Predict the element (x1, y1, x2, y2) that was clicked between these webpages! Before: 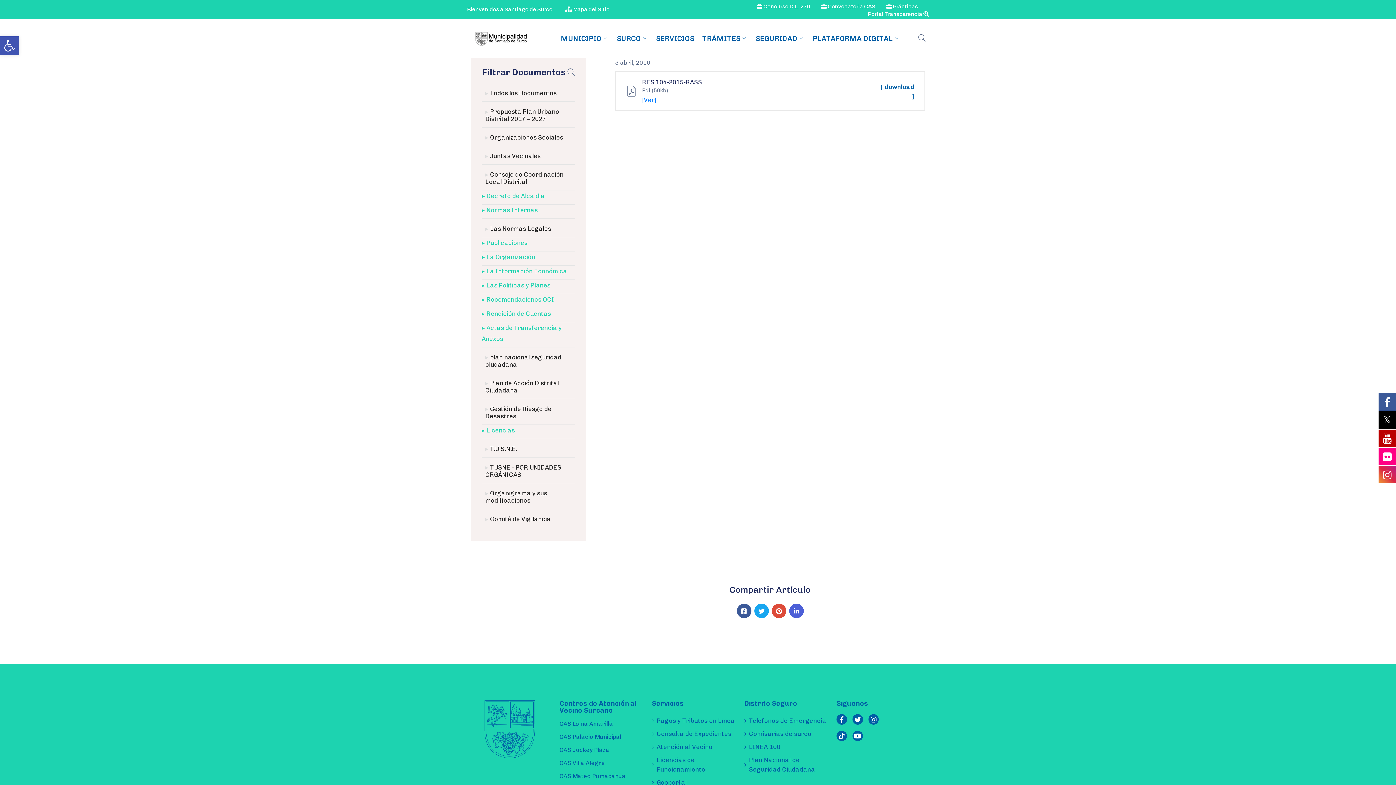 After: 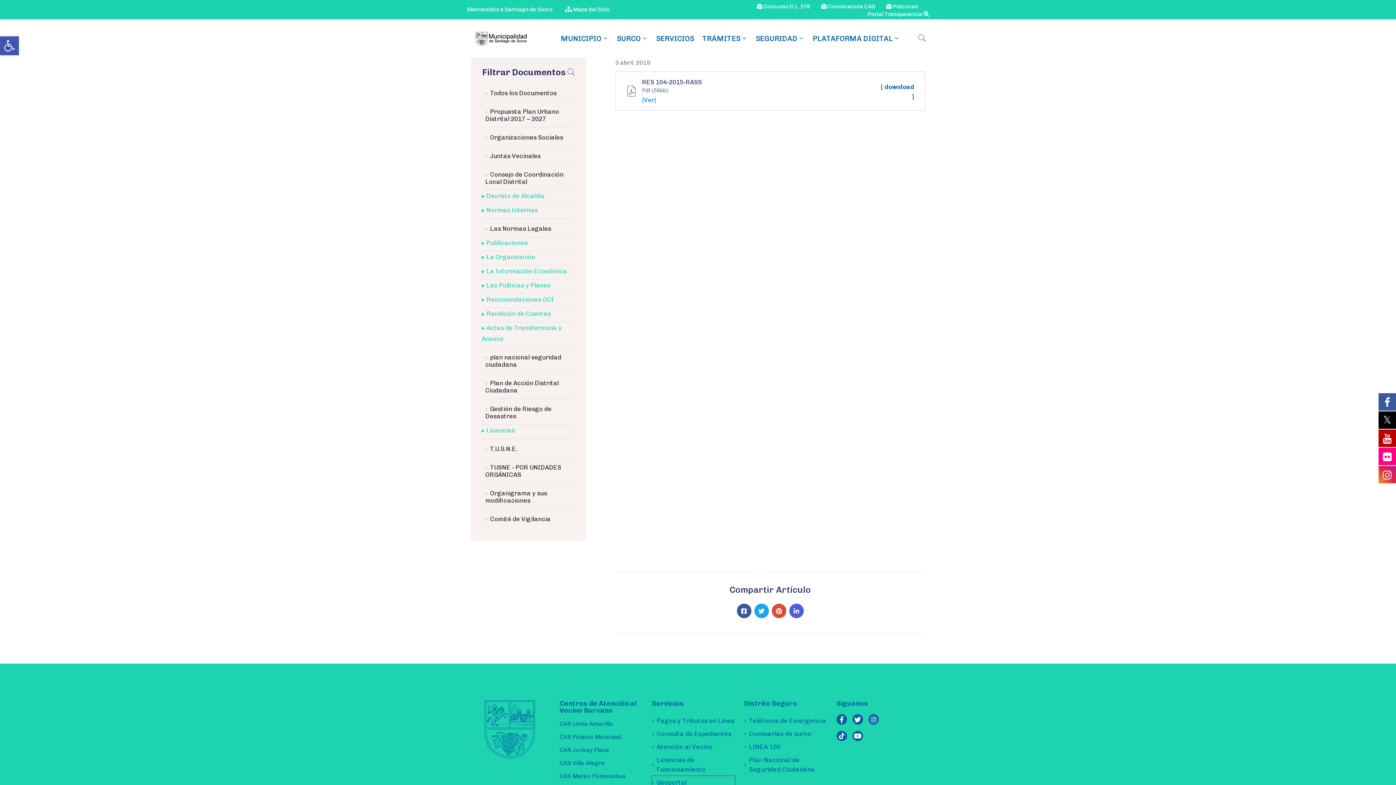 Action: label: Geoportal bbox: (652, 708, 735, 721)